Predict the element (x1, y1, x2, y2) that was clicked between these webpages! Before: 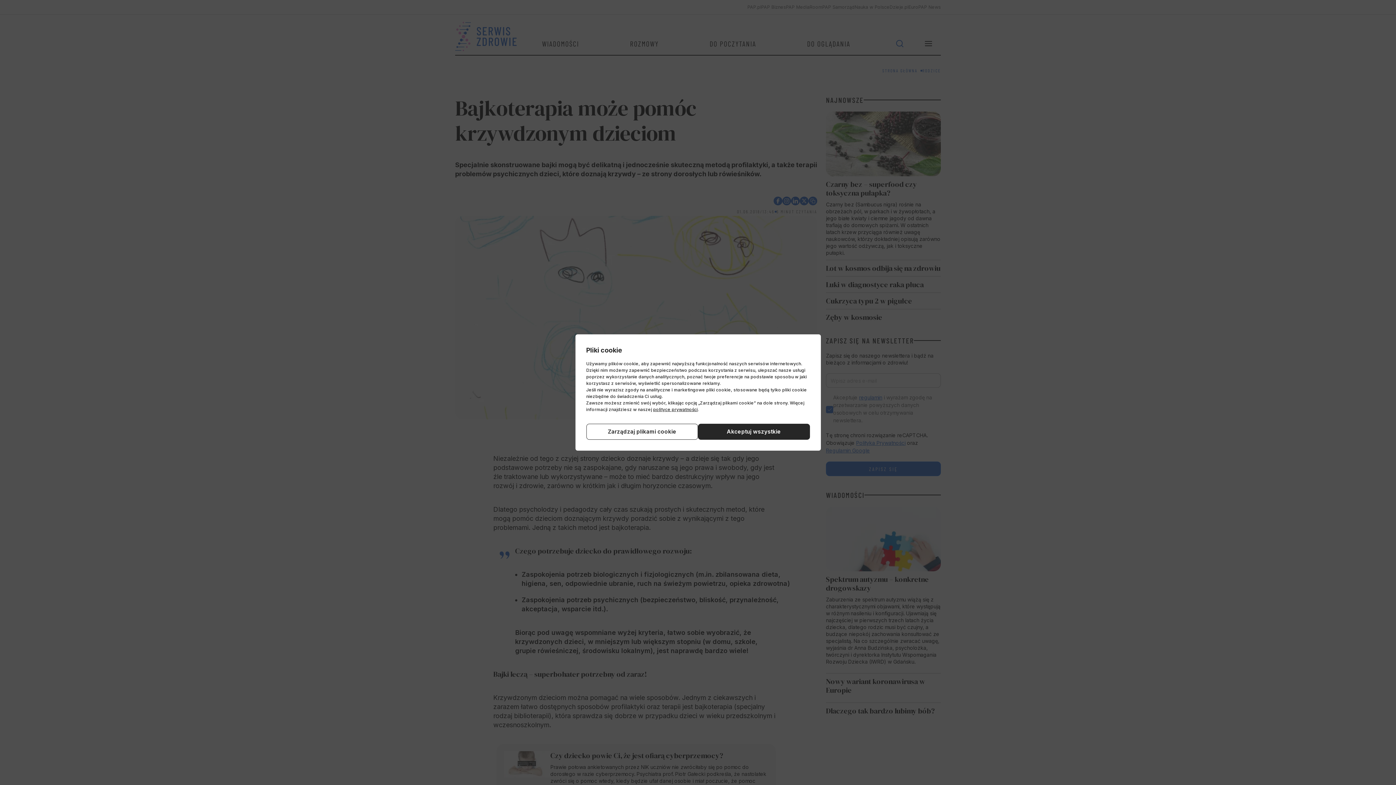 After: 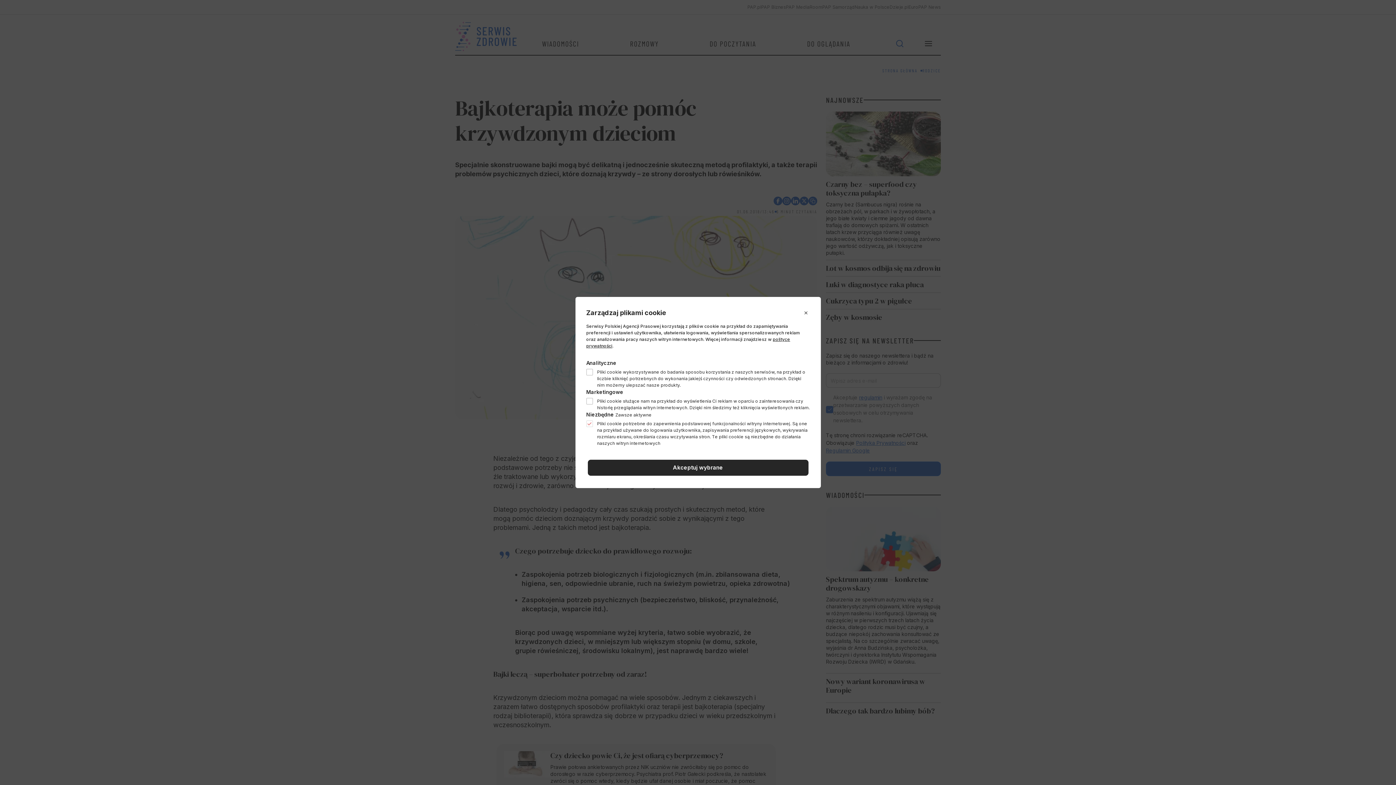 Action: bbox: (586, 424, 698, 440) label: Zarządzaj plikami cookie